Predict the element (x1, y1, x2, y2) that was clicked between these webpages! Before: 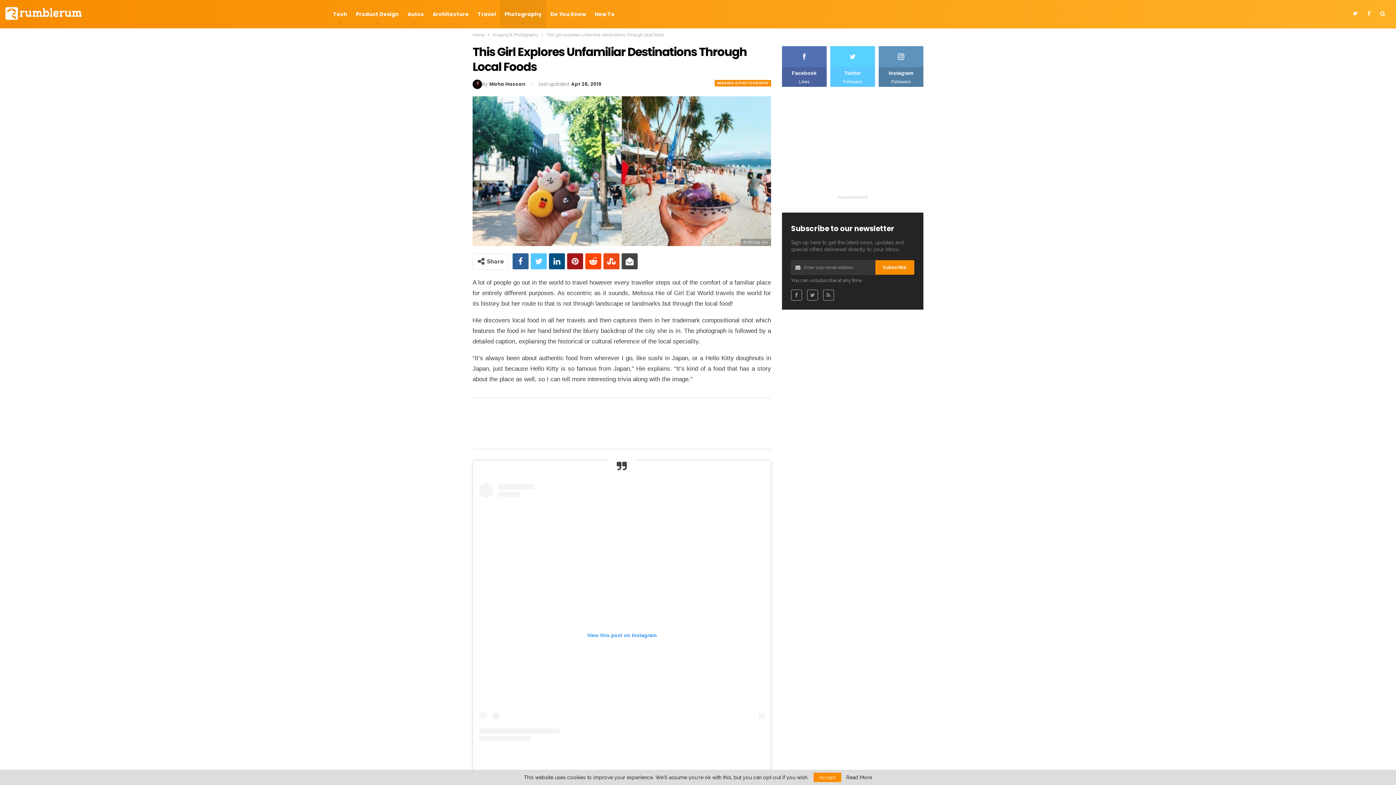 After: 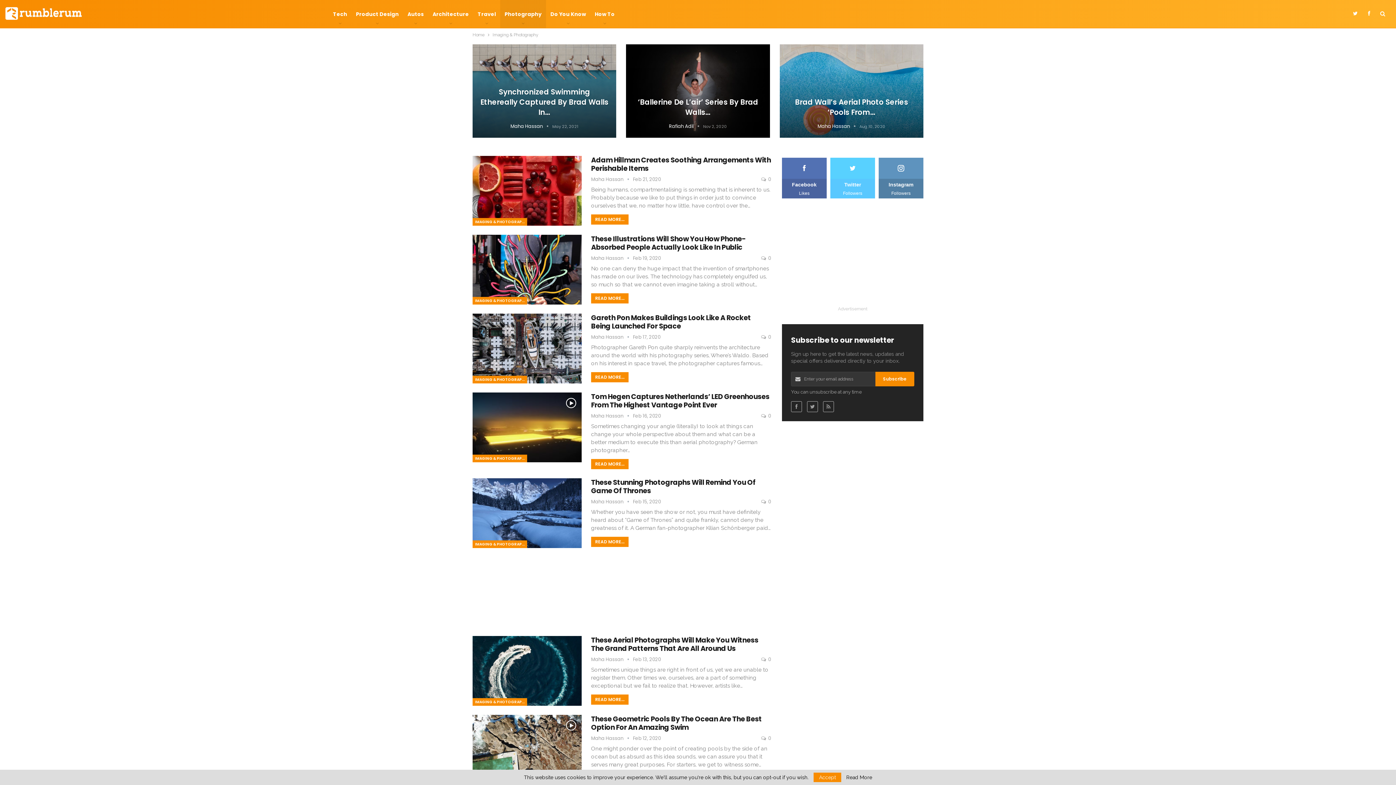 Action: bbox: (492, 30, 538, 38) label: Imaging & Photography